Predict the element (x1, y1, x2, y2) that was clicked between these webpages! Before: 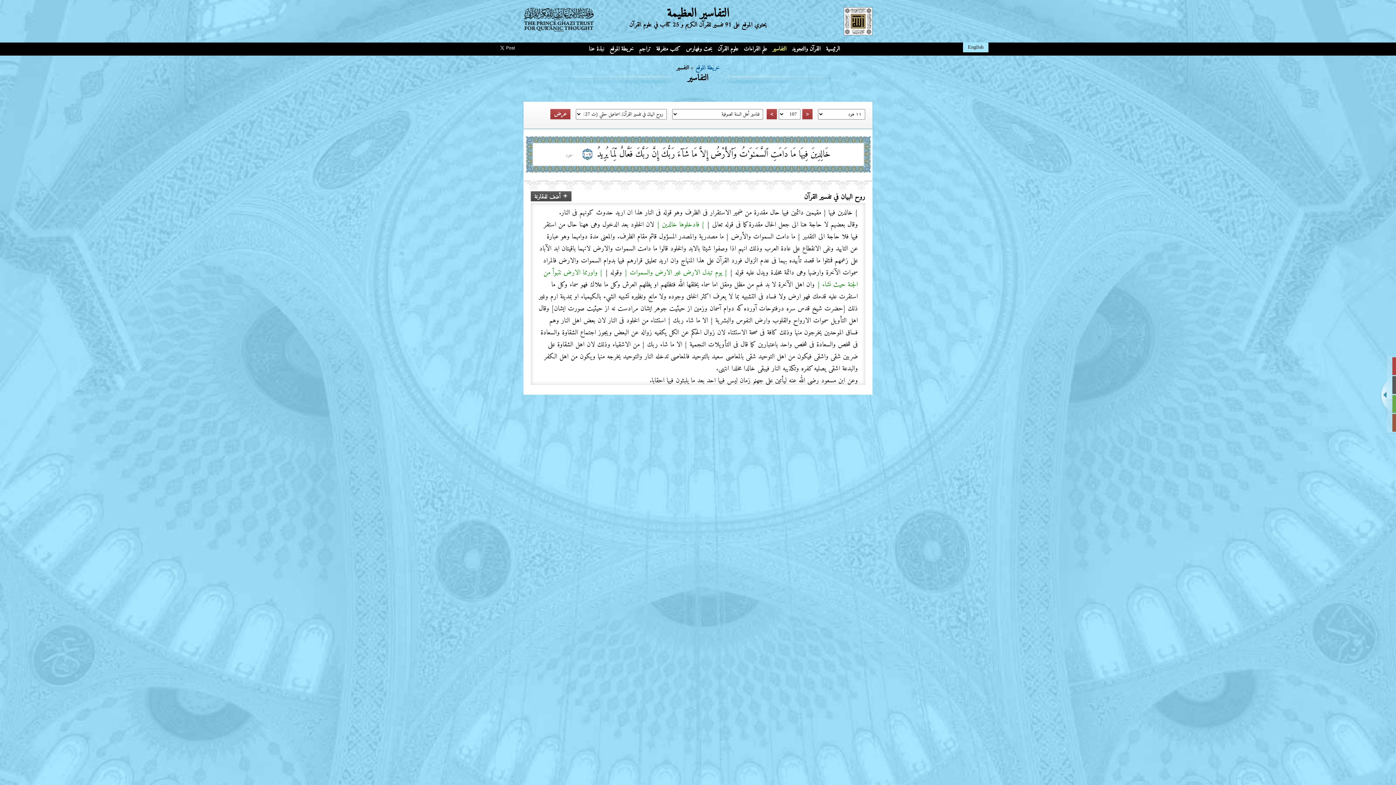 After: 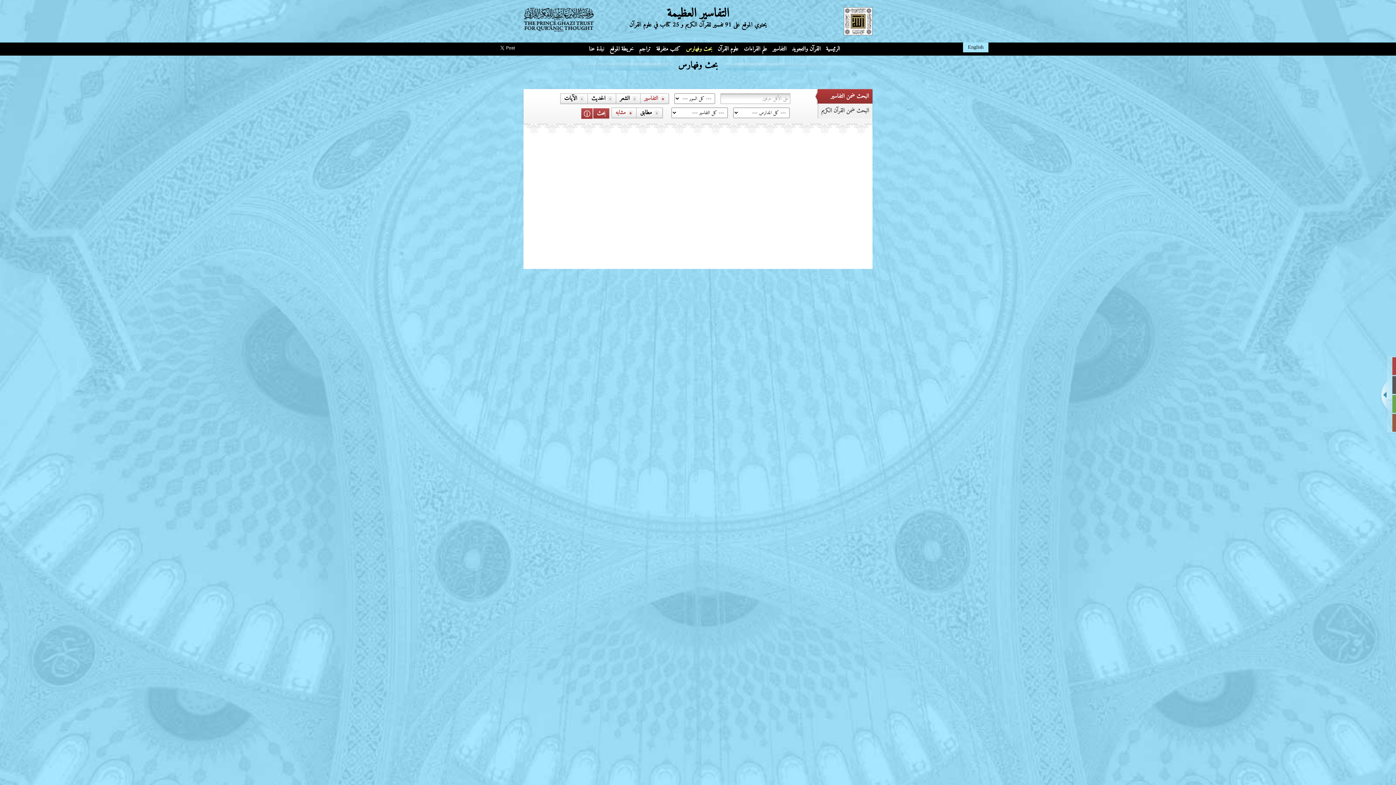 Action: bbox: (684, 42, 714, 55) label: بحث وفهارس